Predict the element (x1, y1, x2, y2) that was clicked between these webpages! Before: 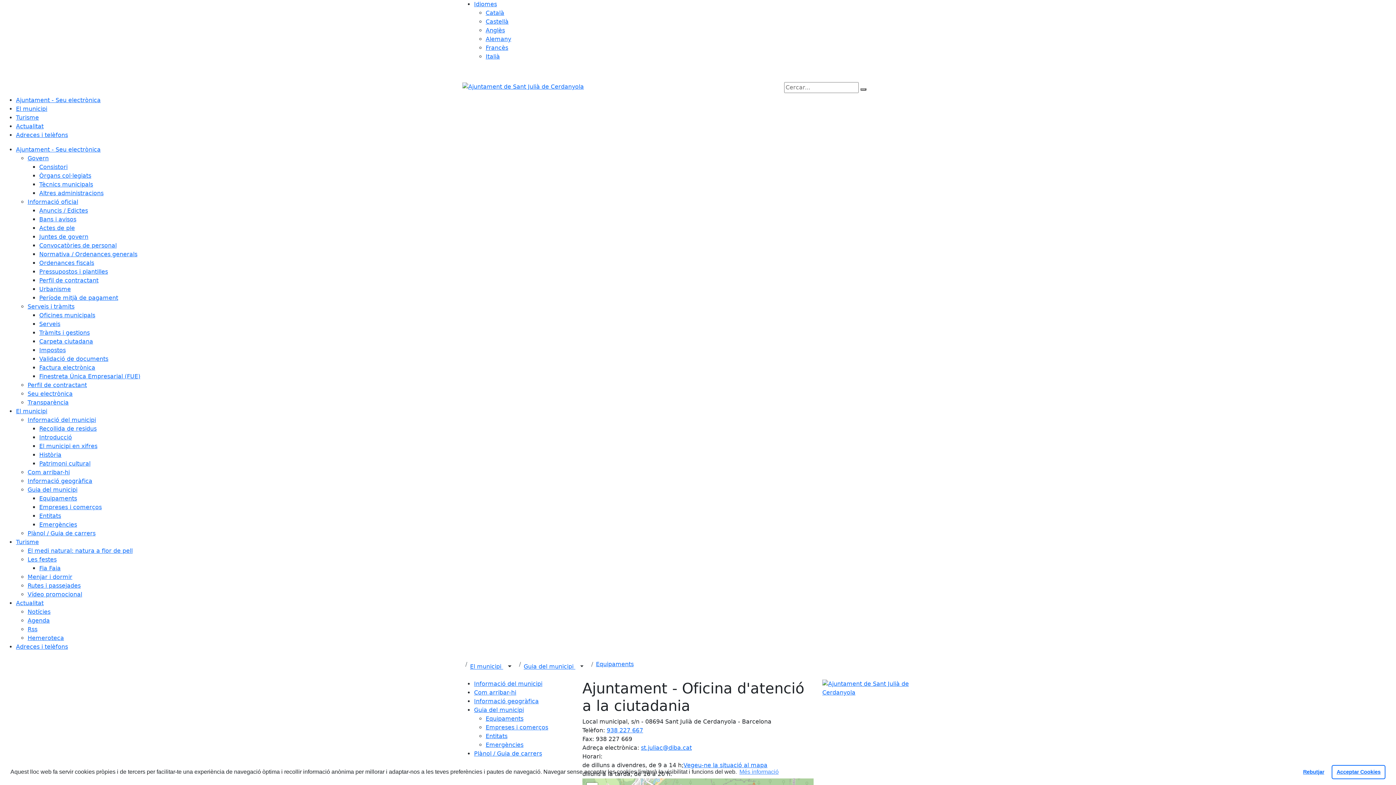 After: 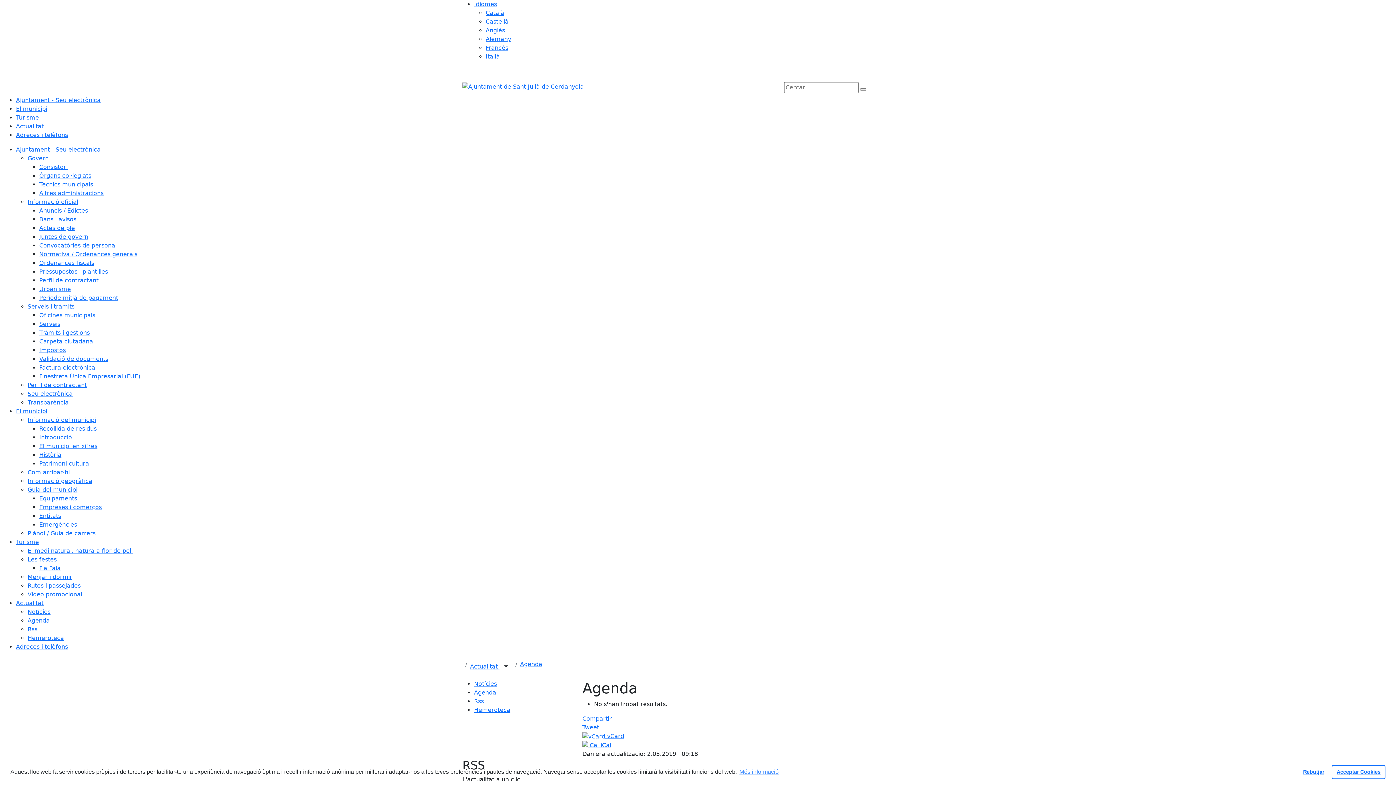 Action: bbox: (27, 617, 49, 624) label: Agenda